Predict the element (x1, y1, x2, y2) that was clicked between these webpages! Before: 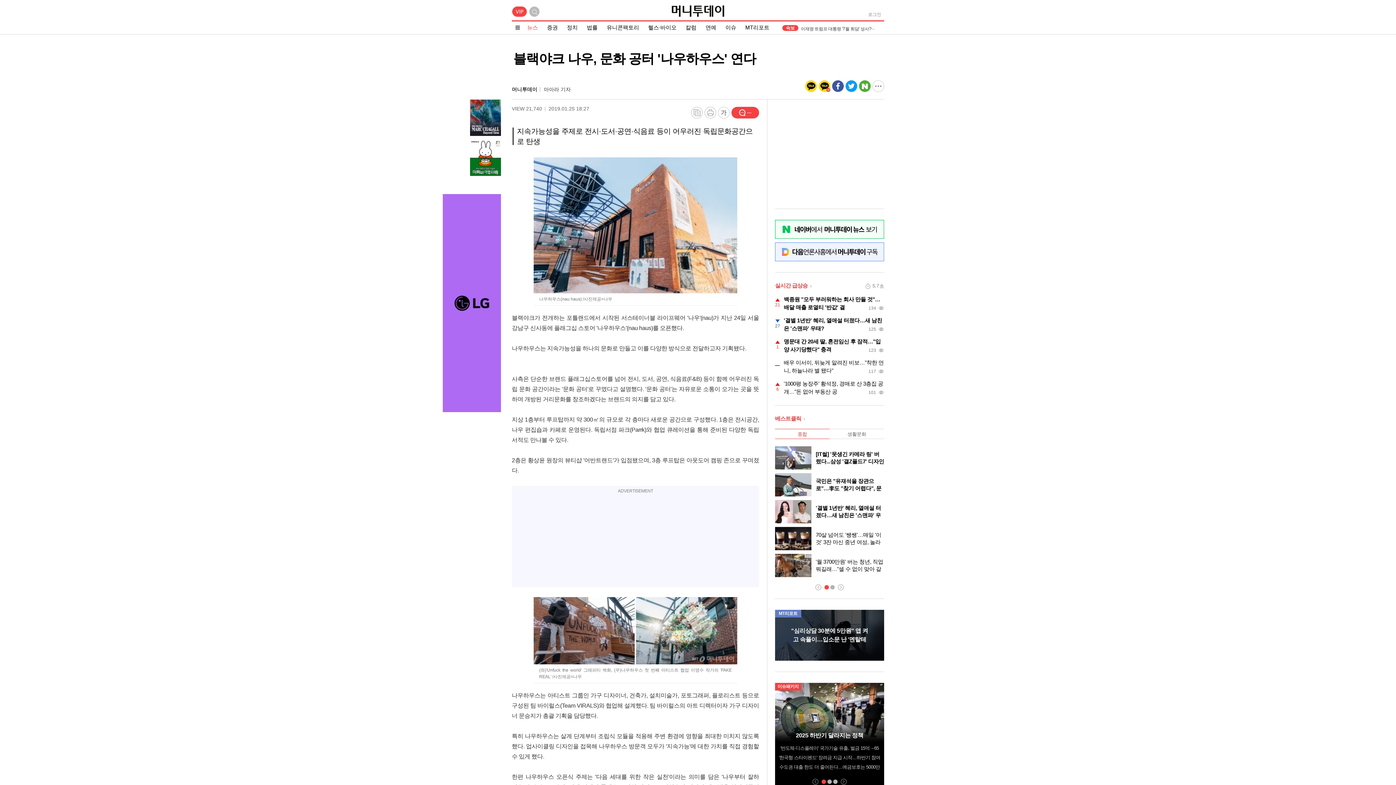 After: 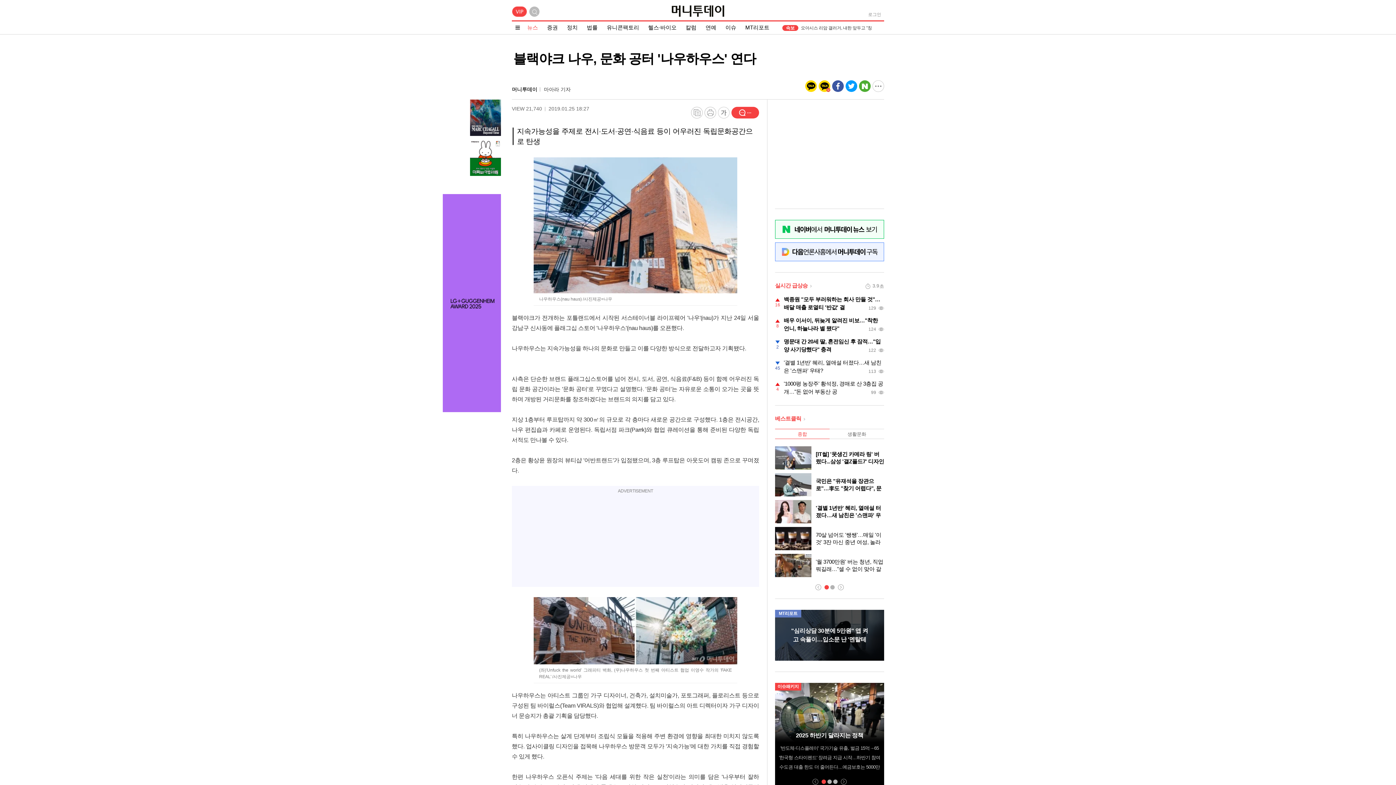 Action: bbox: (470, 114, 501, 120)